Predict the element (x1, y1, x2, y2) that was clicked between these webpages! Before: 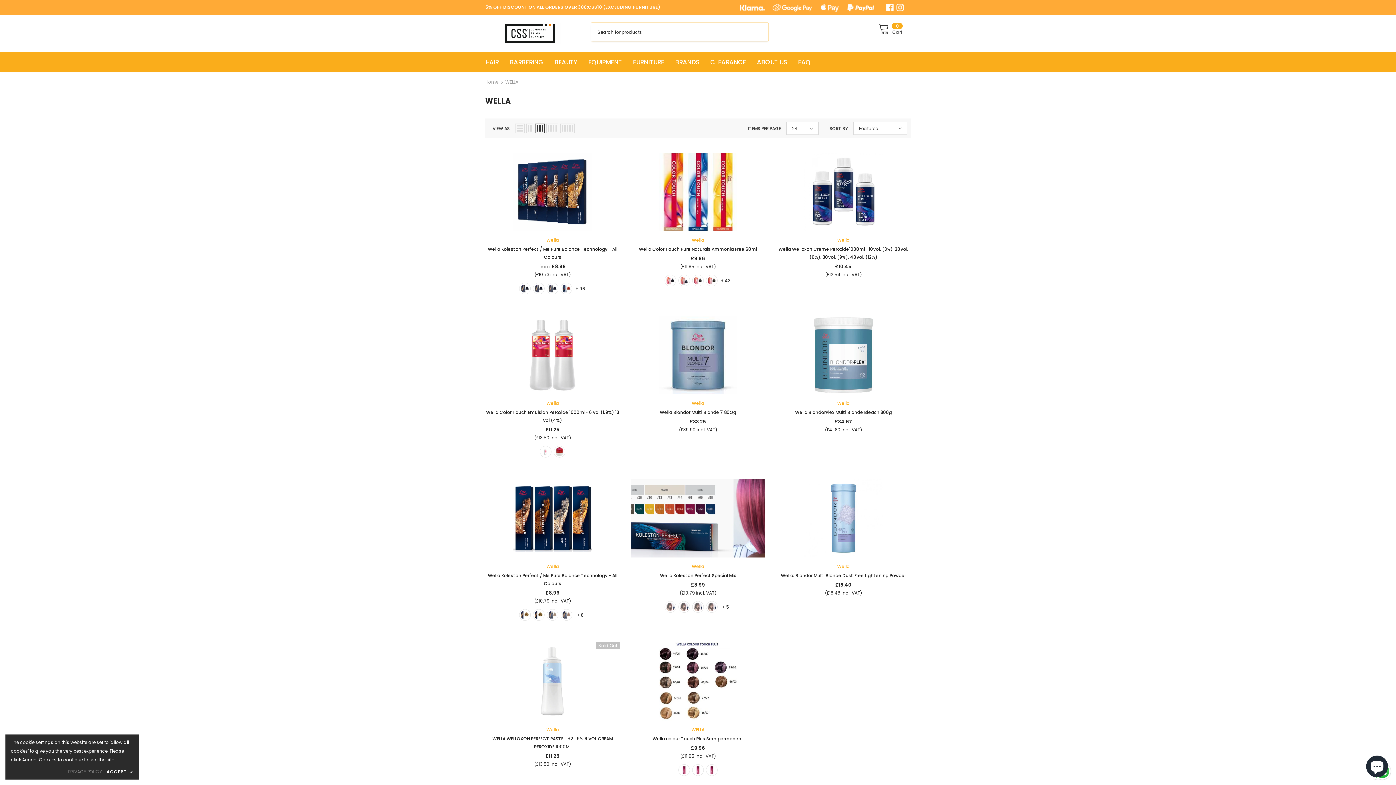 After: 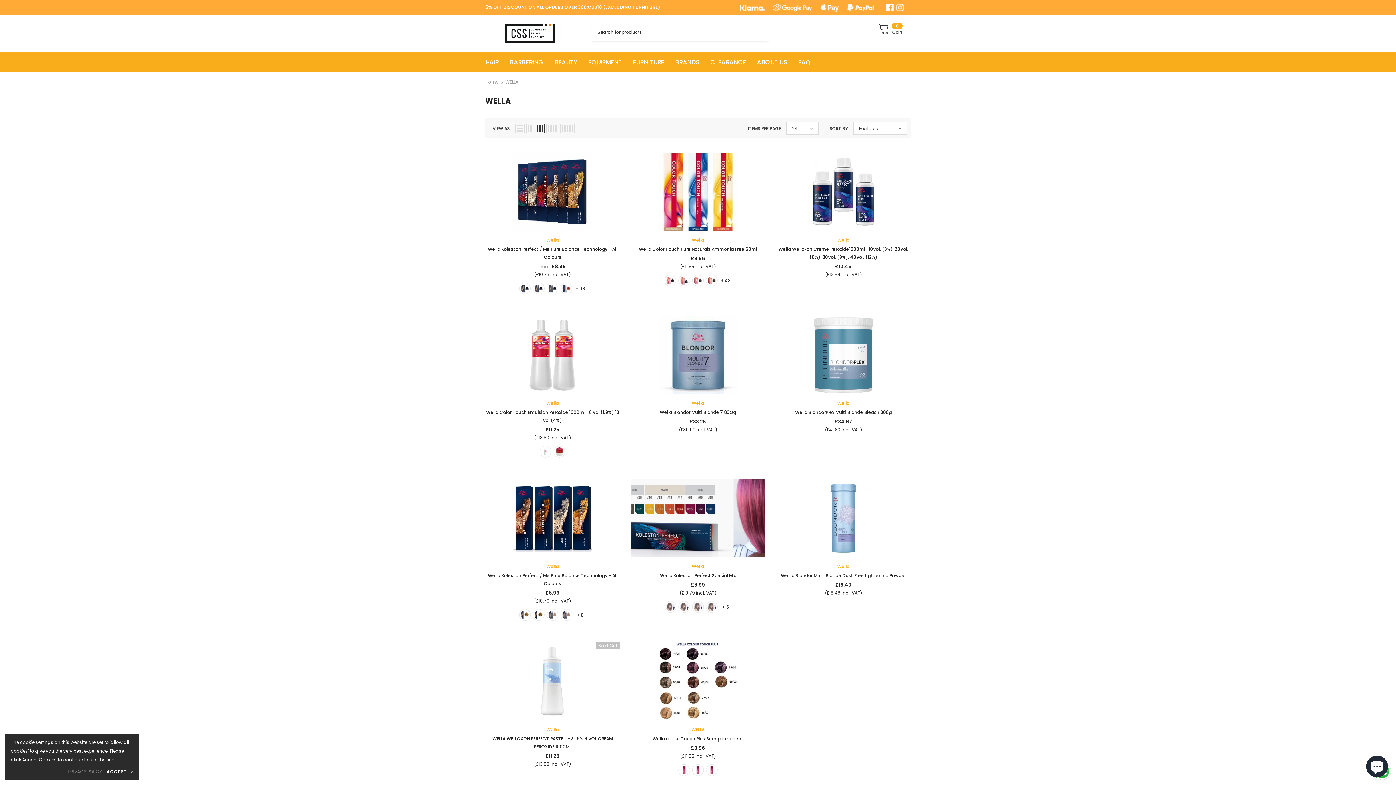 Action: bbox: (895, 3, 905, 10)